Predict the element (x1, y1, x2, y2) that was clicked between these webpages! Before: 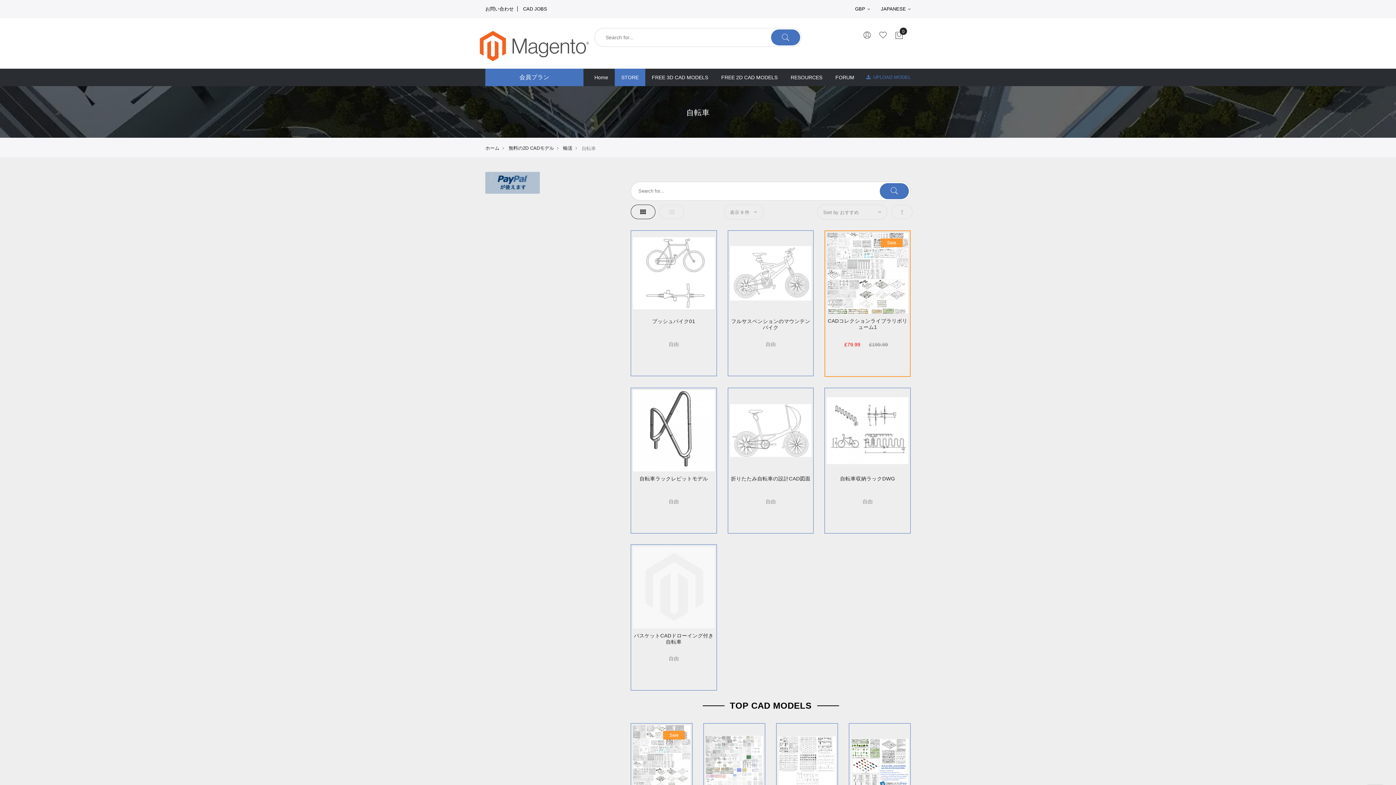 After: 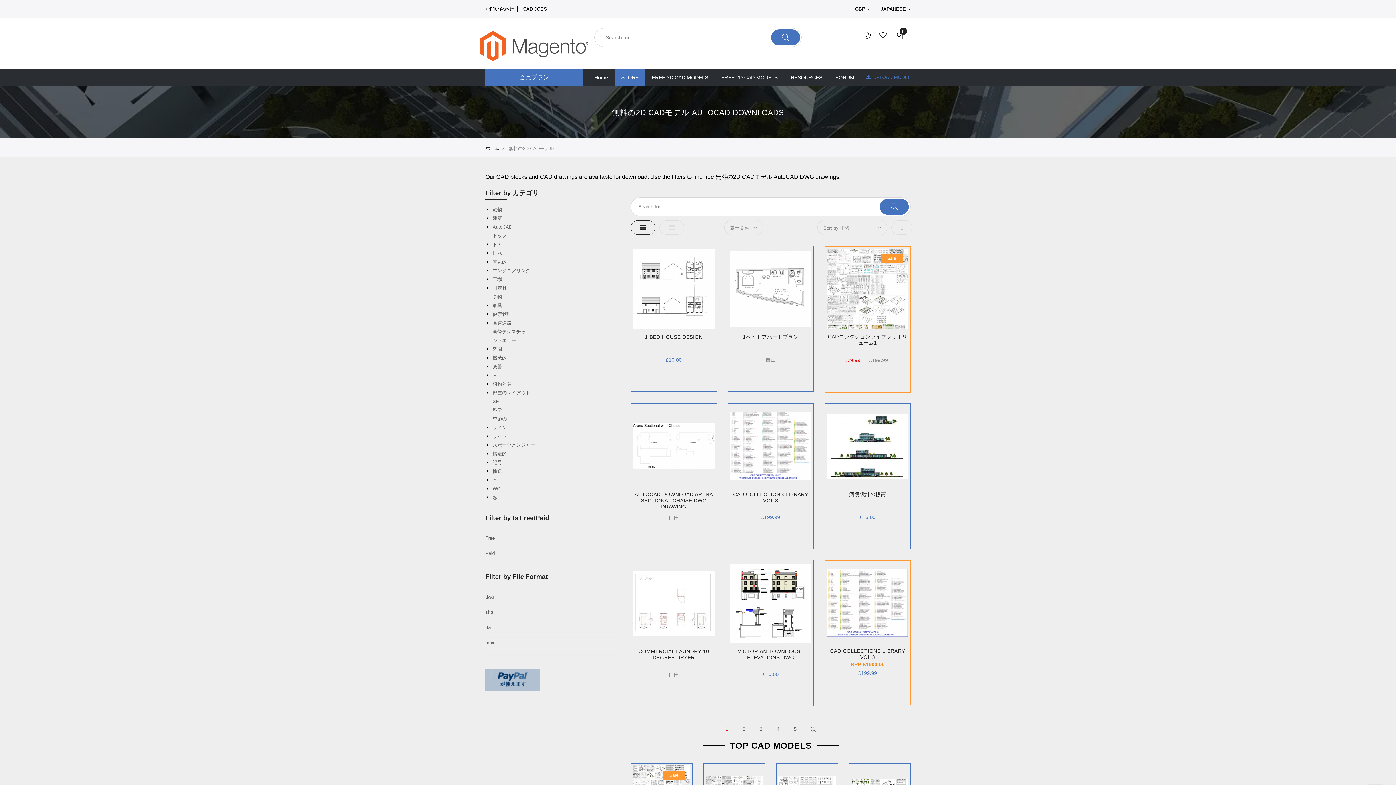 Action: label: 無料の2D CADモデル bbox: (508, 145, 554, 150)